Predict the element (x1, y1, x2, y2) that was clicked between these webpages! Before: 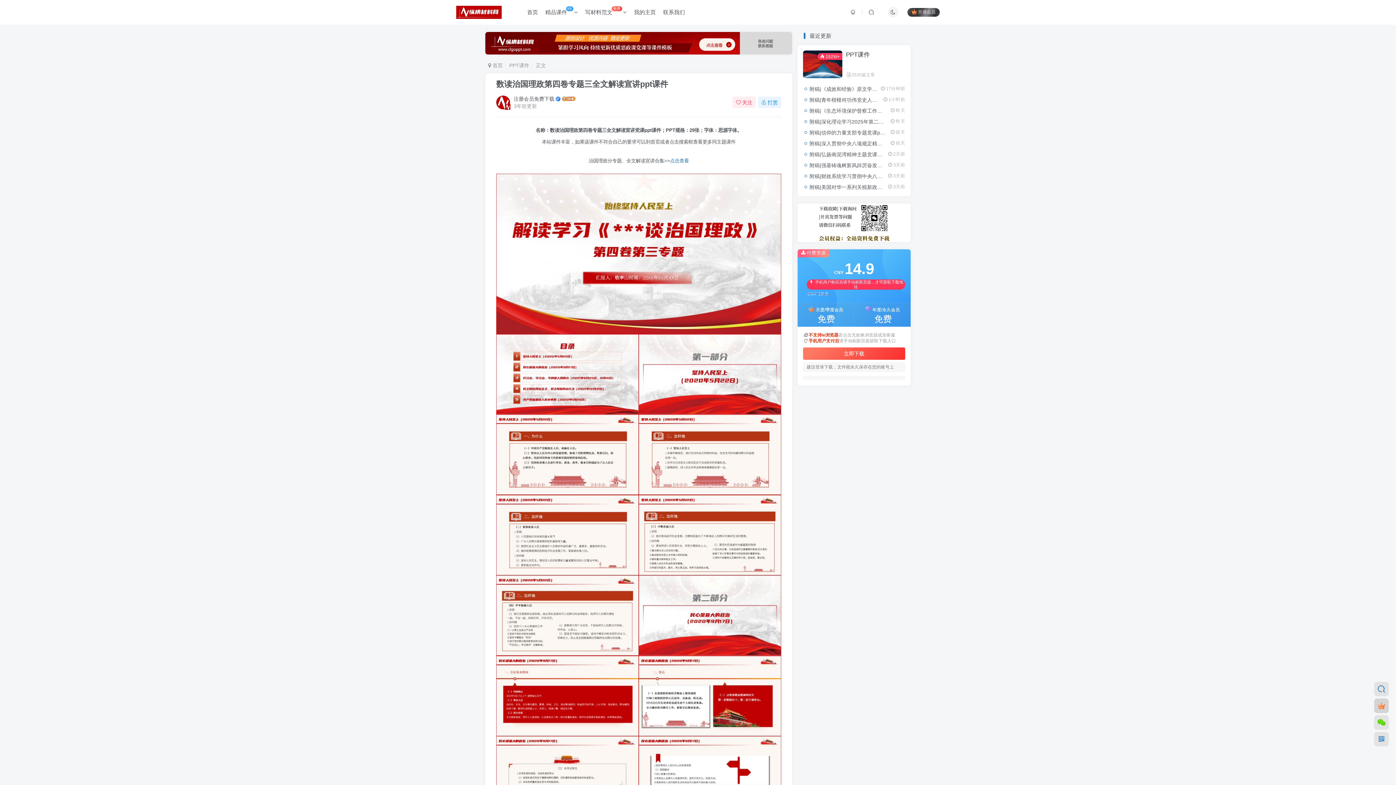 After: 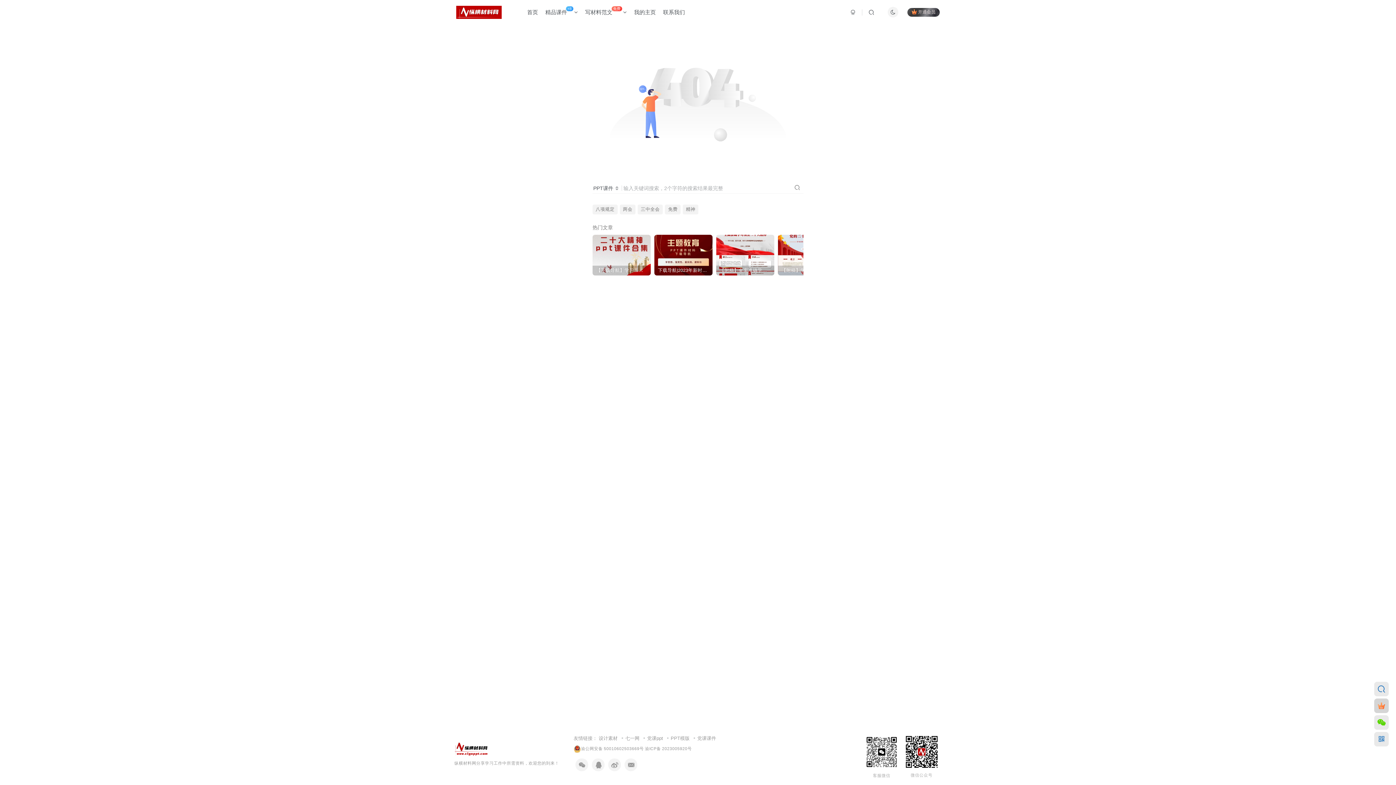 Action: bbox: (670, 158, 689, 163) label: 点击查看